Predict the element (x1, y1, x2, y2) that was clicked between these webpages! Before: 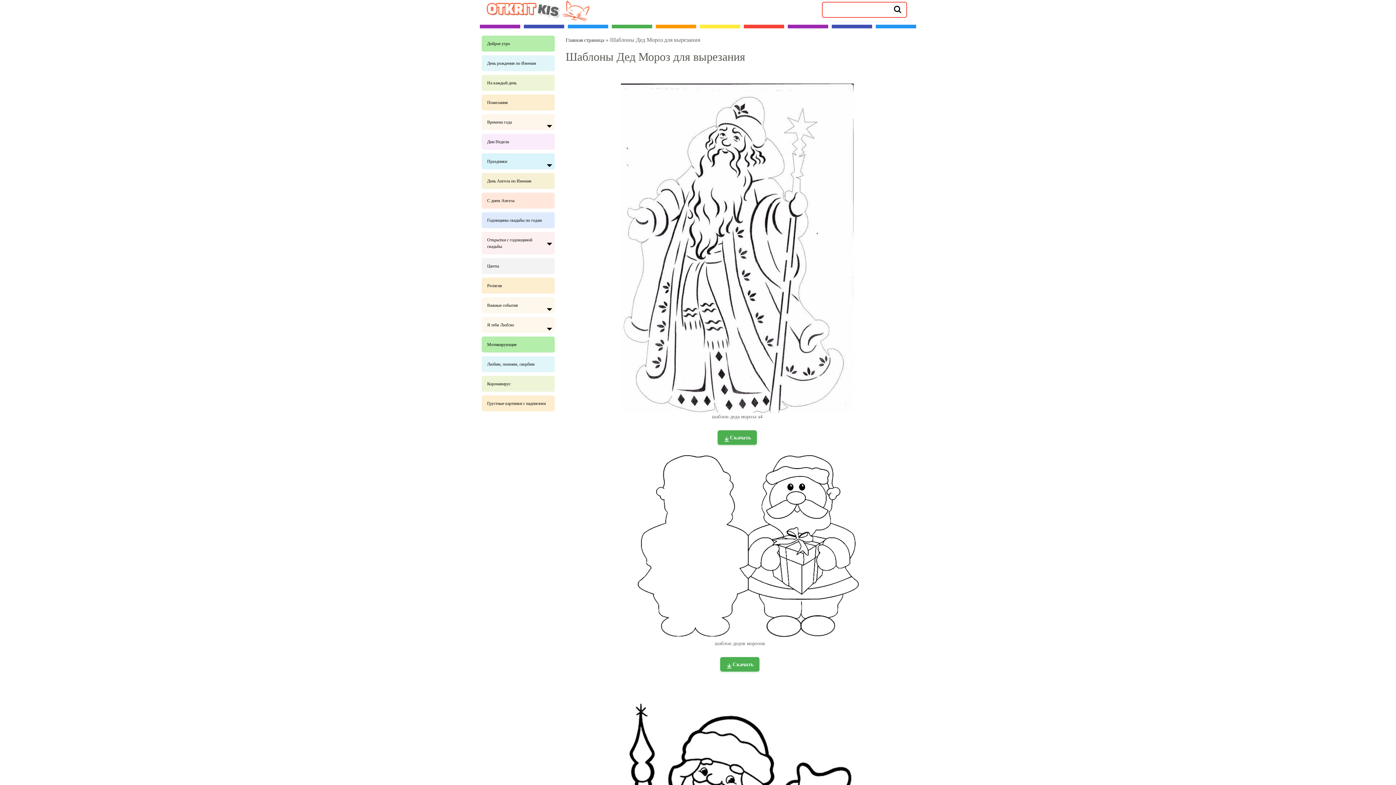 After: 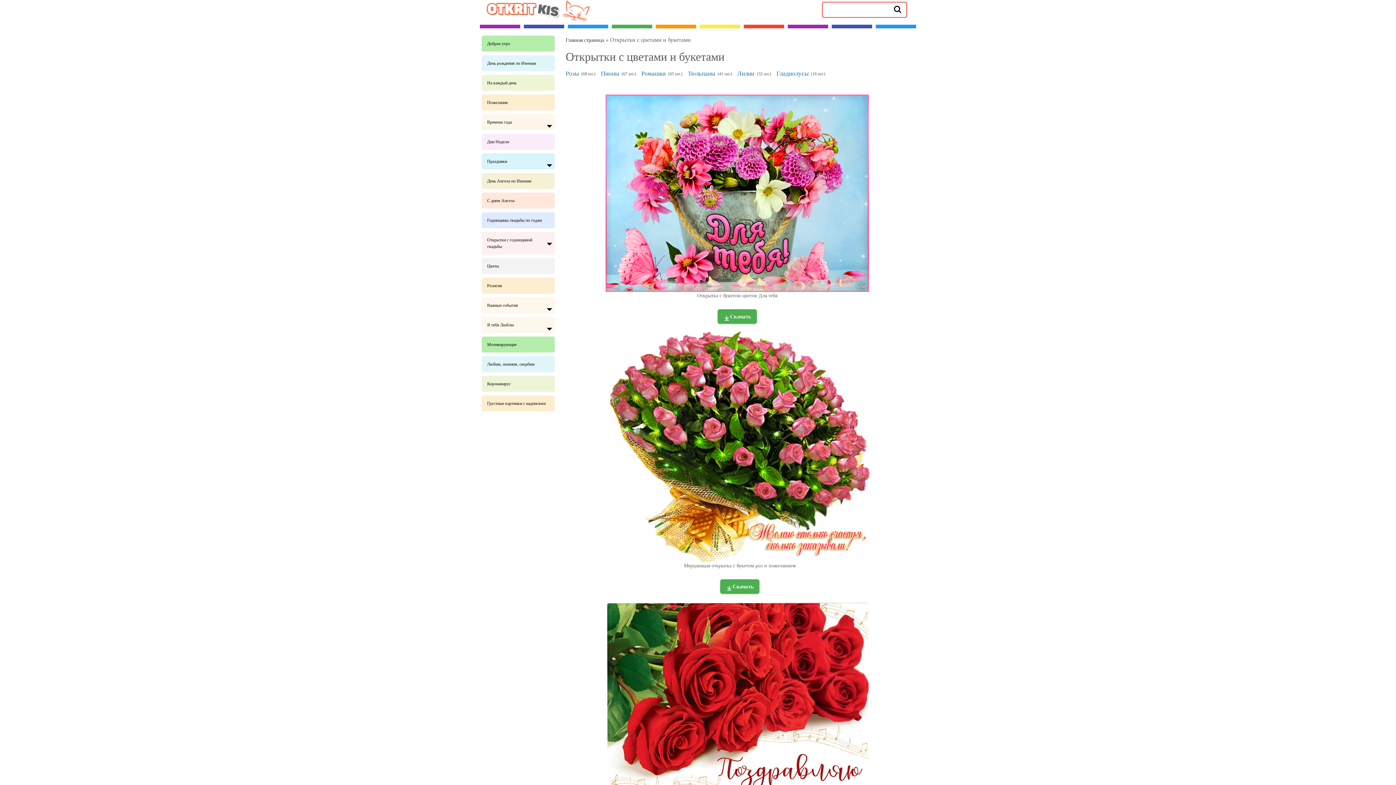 Action: bbox: (481, 258, 554, 274) label: Цветы